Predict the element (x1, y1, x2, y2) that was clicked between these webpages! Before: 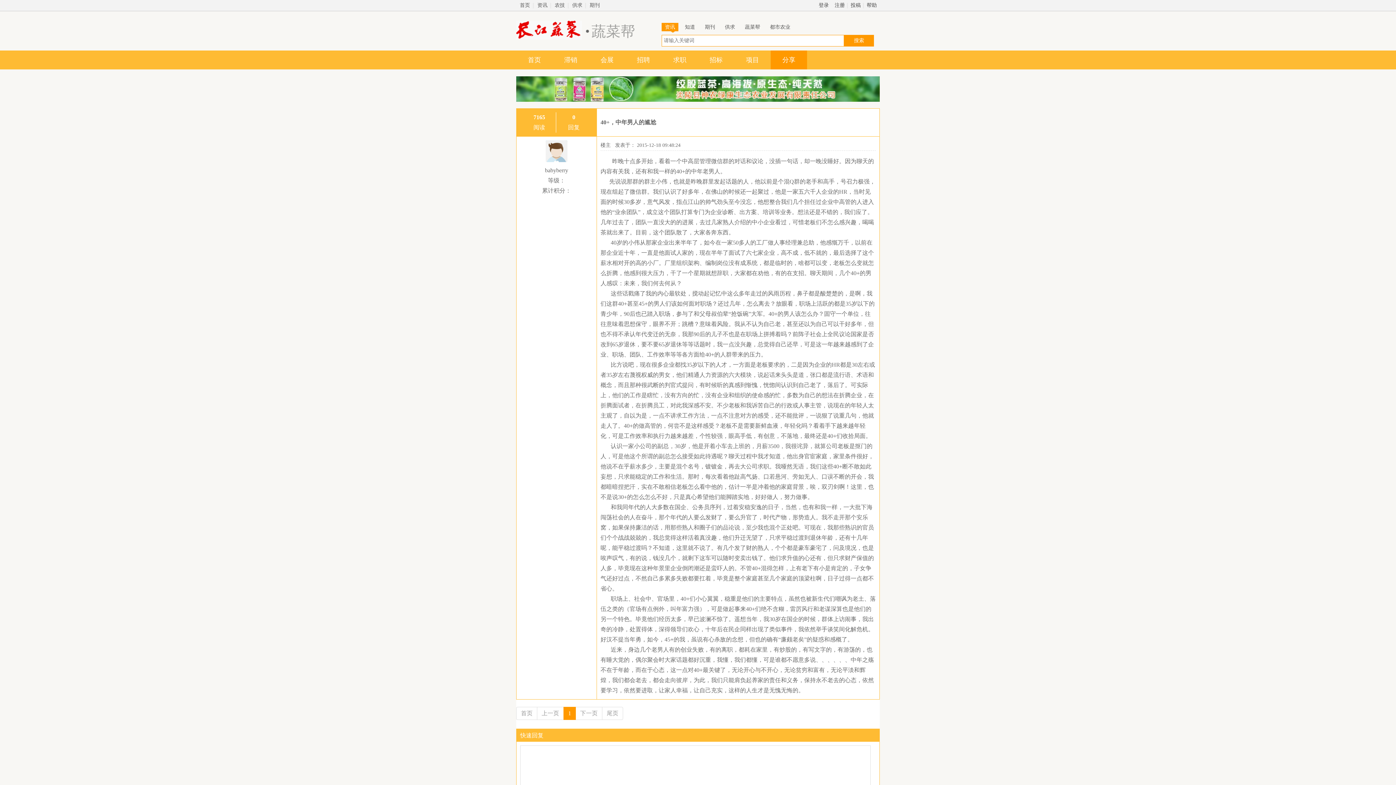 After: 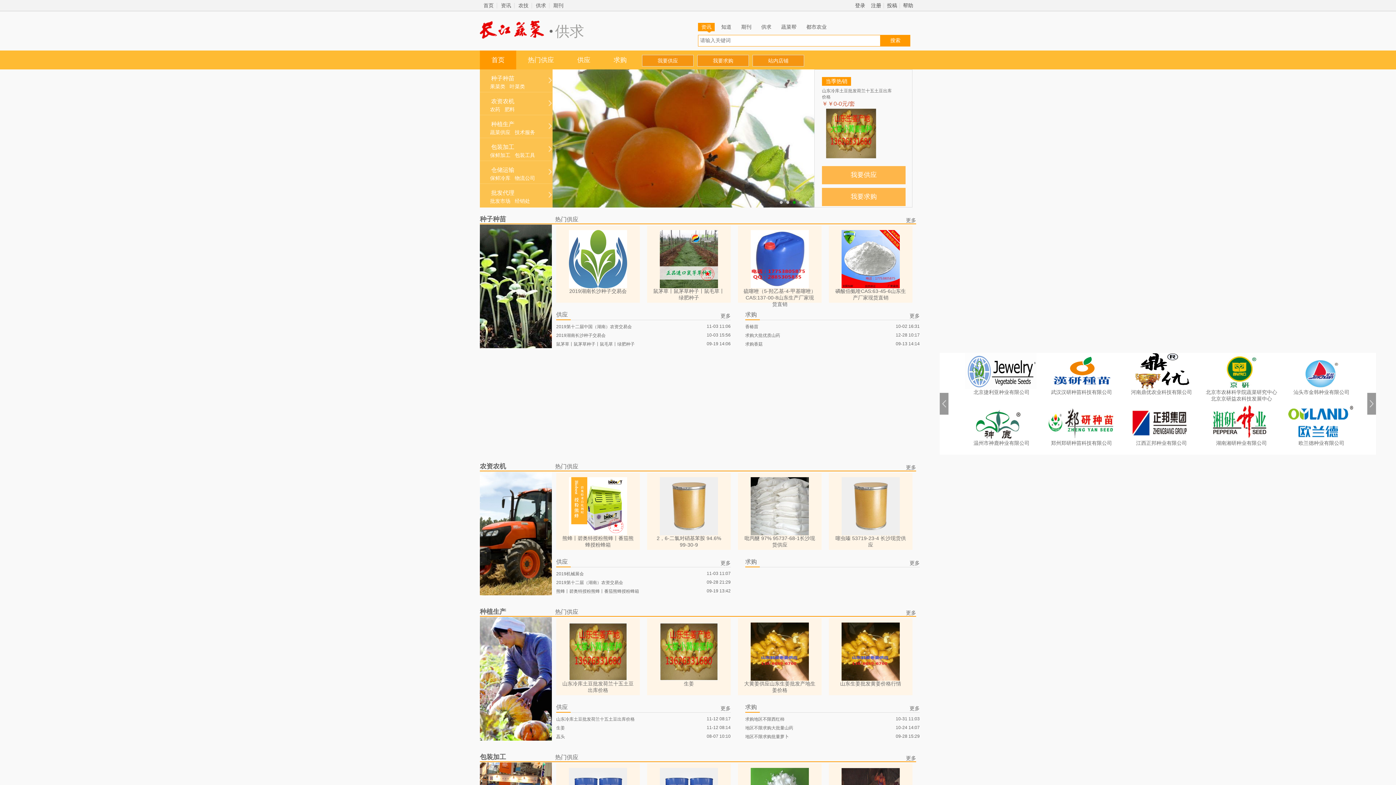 Action: label: 供求 bbox: (568, 2, 586, 8)